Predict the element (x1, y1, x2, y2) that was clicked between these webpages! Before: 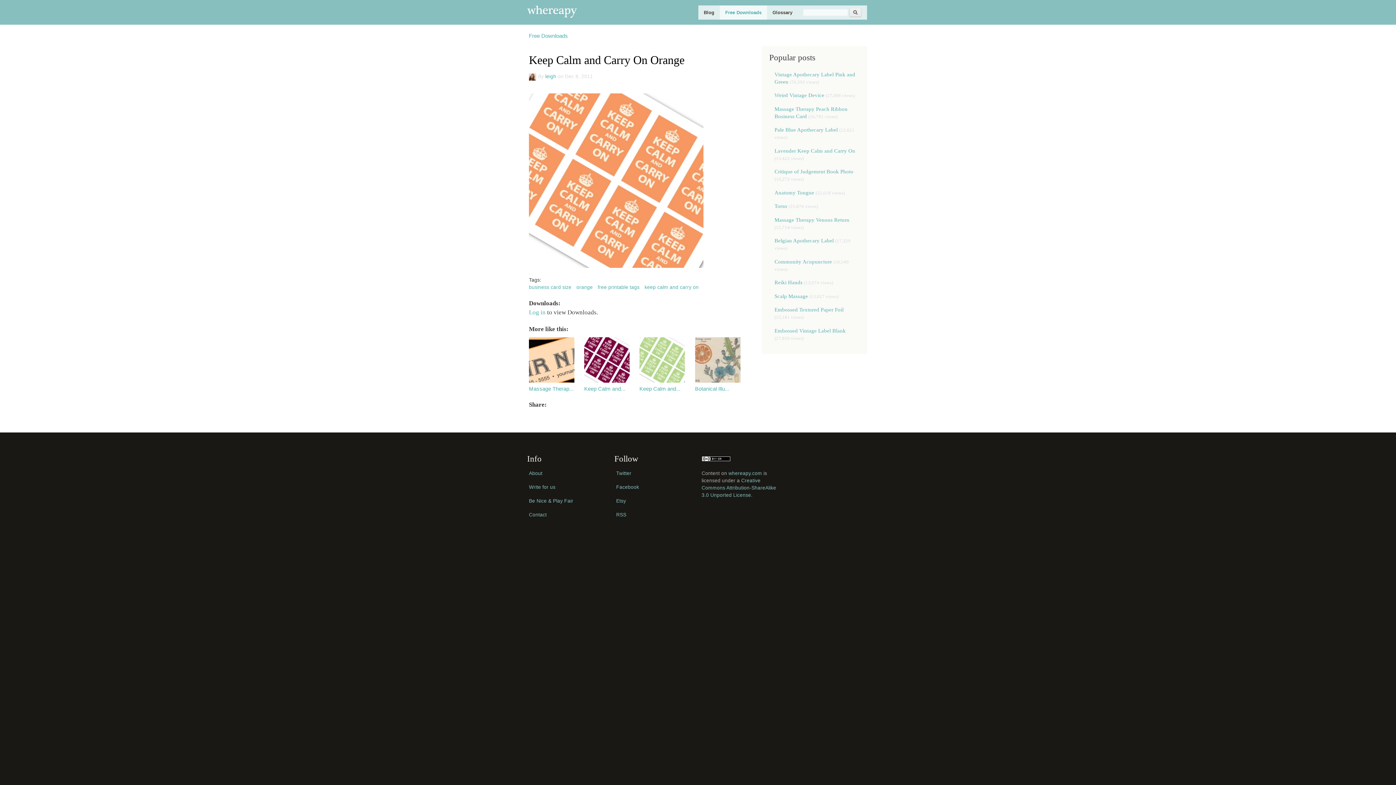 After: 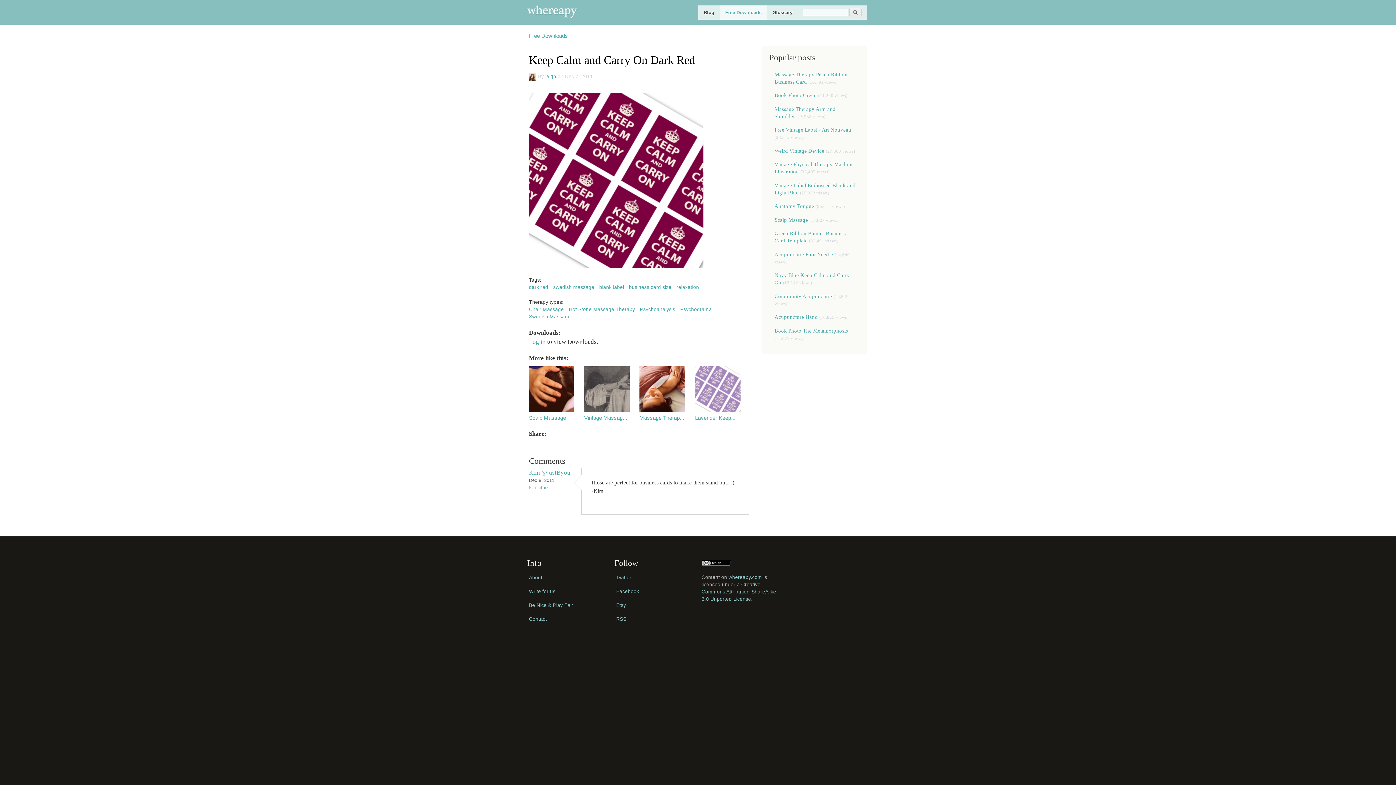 Action: bbox: (584, 378, 629, 383)